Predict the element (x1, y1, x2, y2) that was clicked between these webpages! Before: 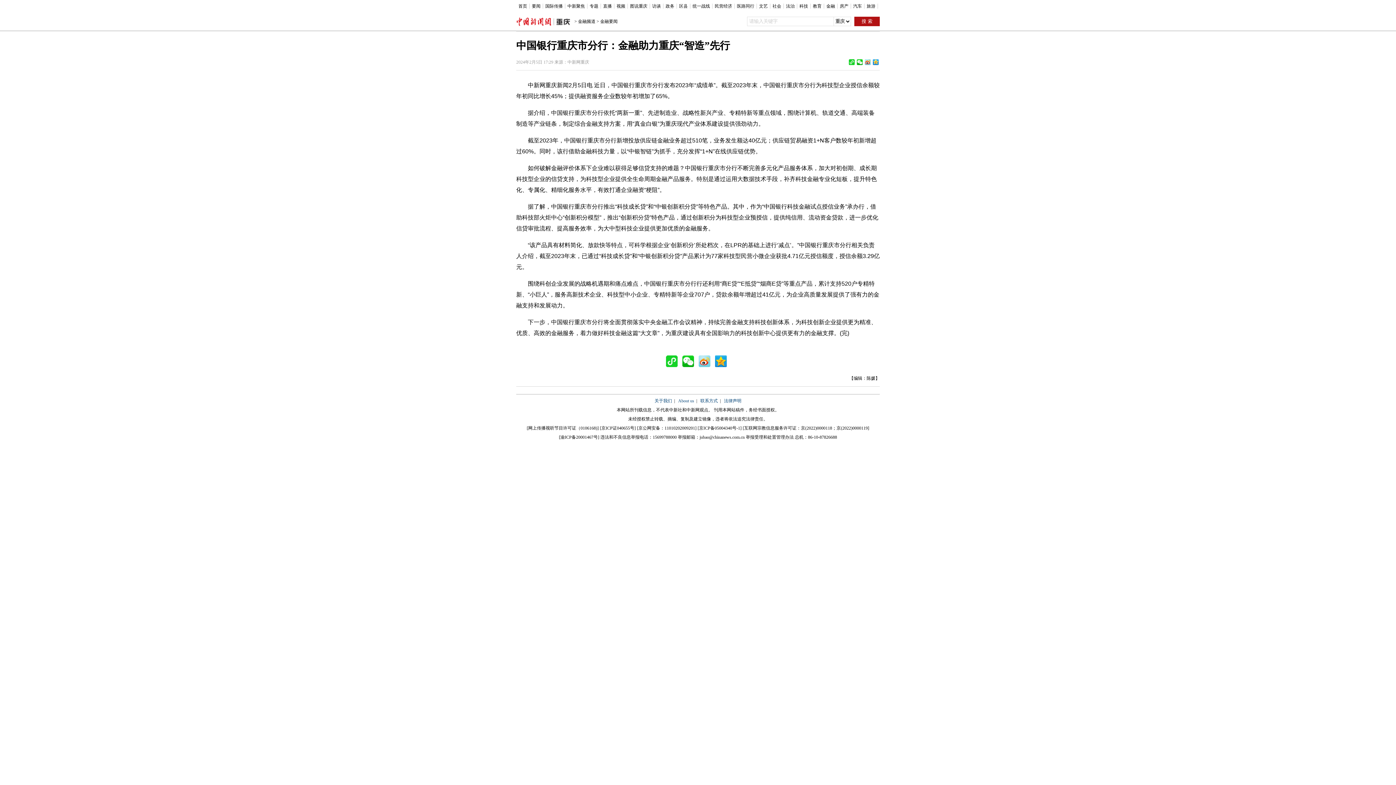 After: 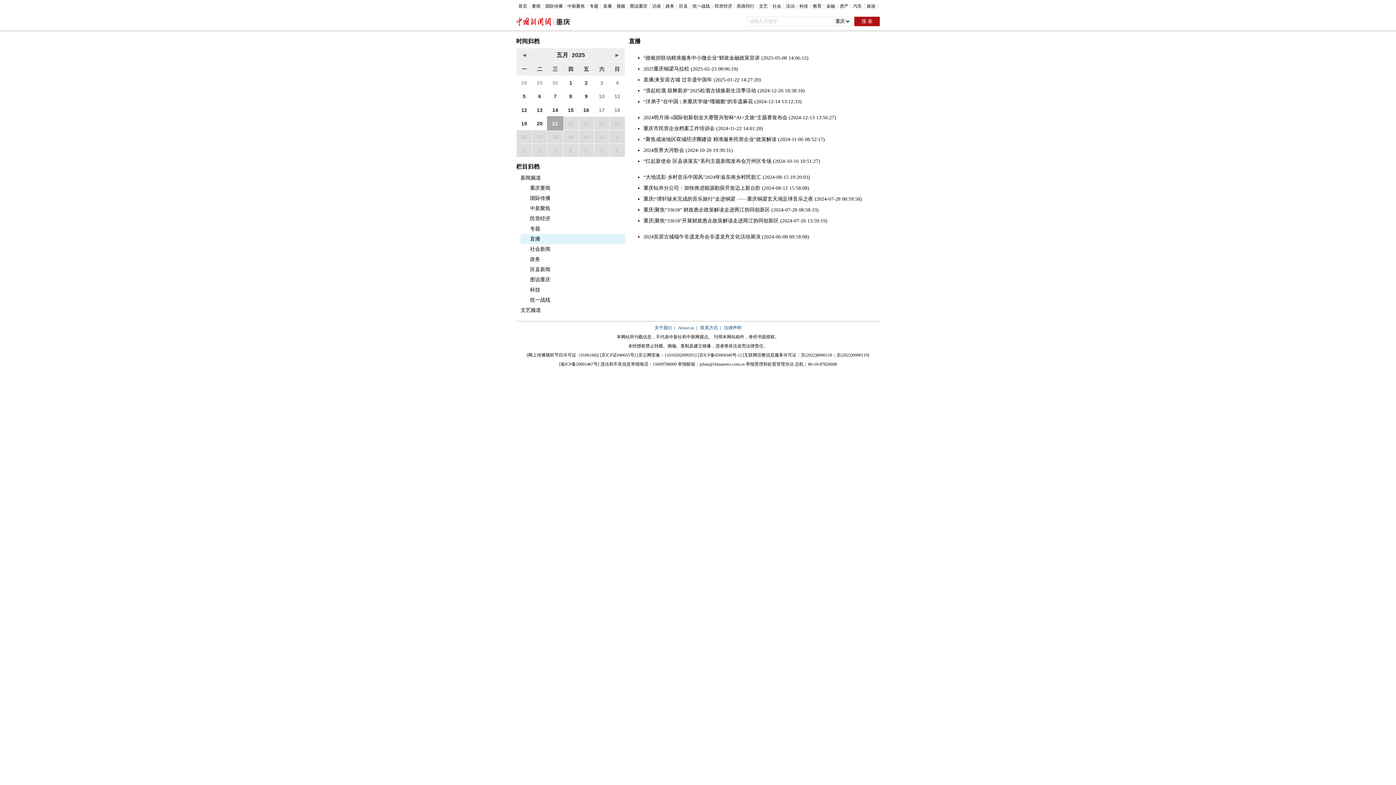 Action: label: 直播 bbox: (603, 3, 612, 8)